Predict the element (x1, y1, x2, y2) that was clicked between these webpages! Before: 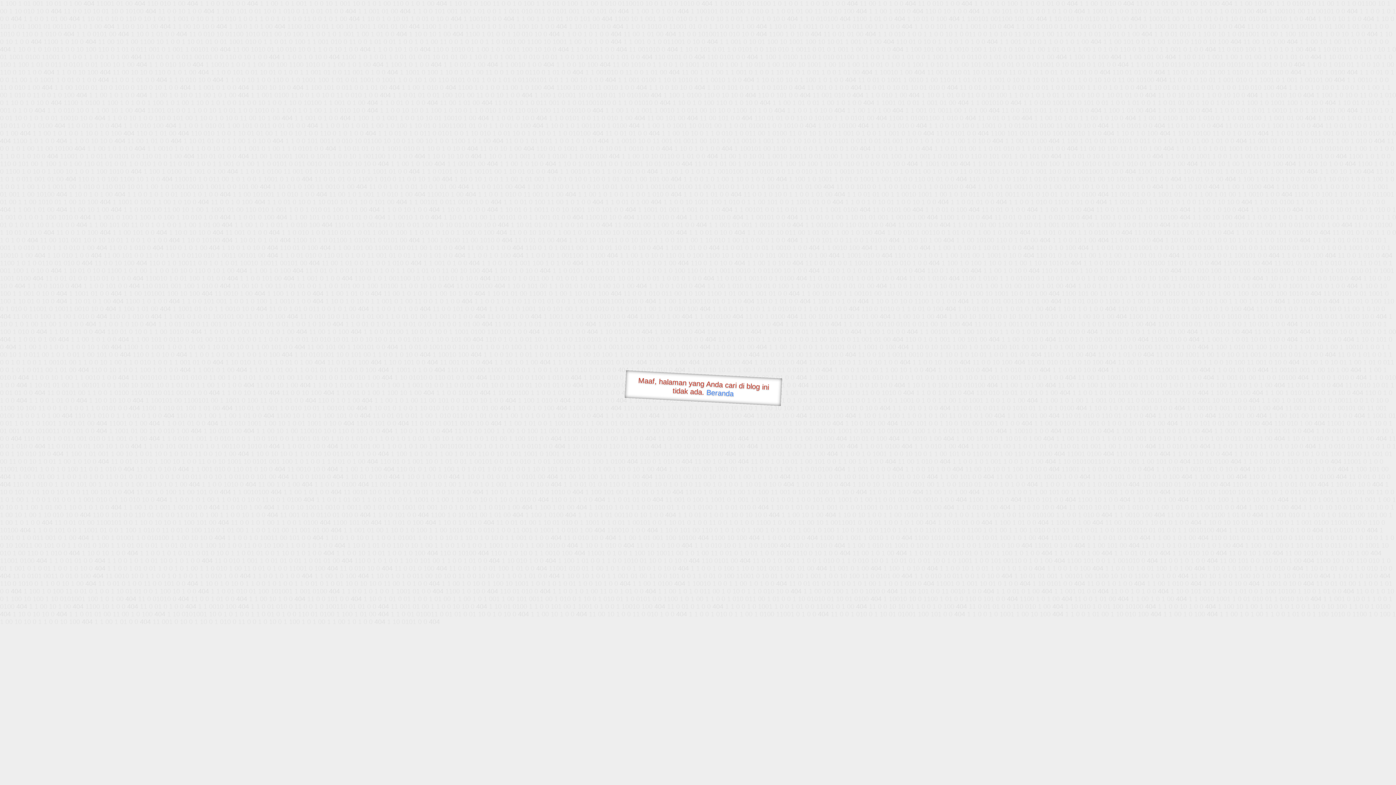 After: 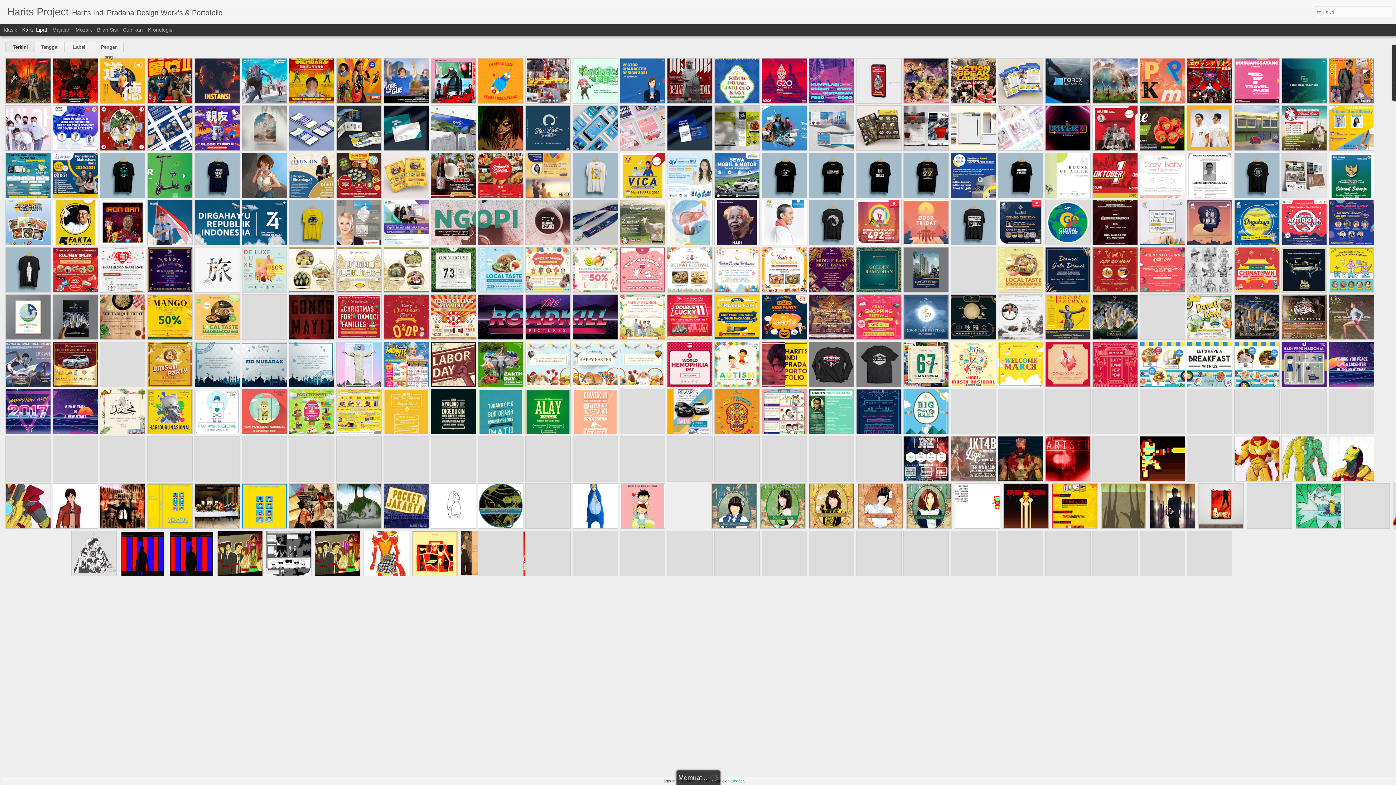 Action: bbox: (706, 388, 734, 397) label: Beranda